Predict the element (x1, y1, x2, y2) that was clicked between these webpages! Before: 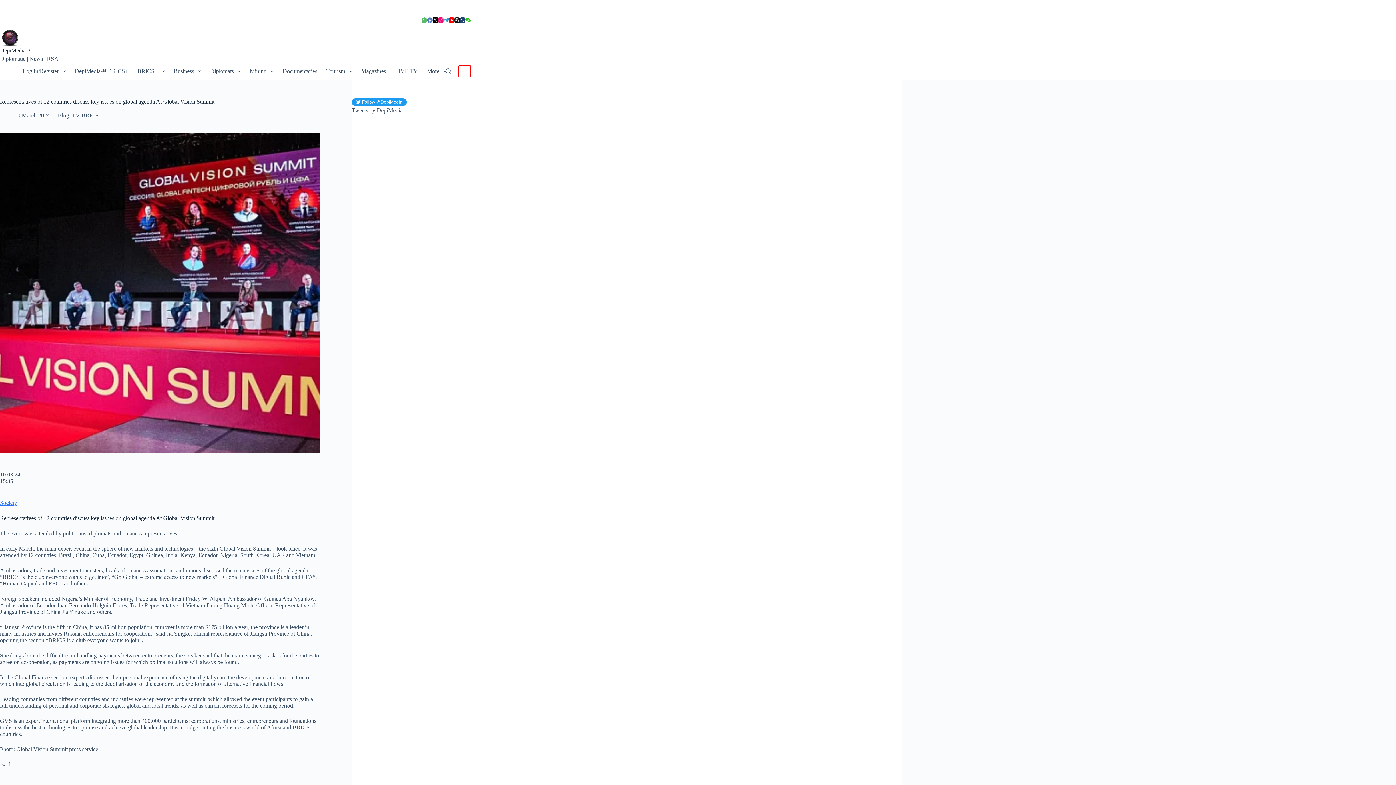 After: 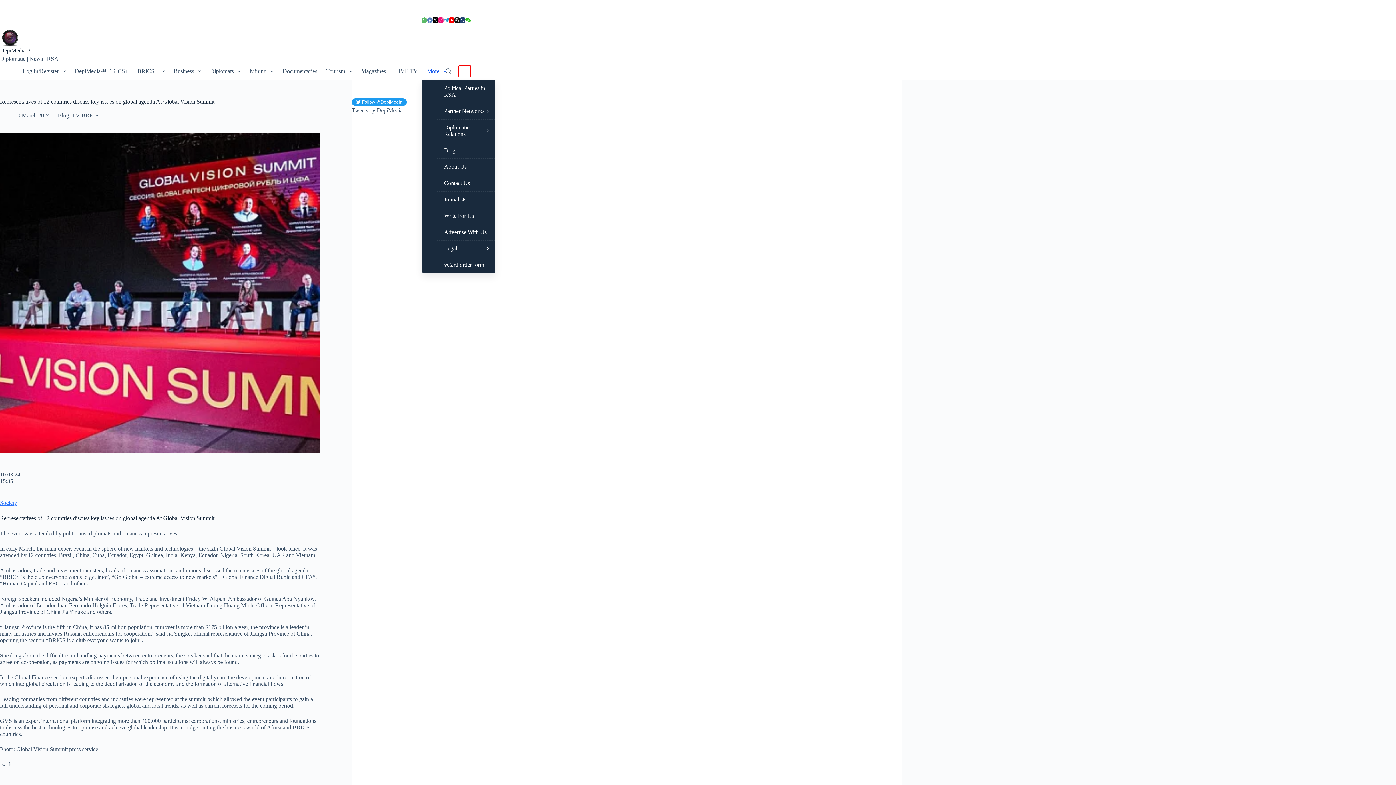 Action: bbox: (422, 62, 451, 80) label: More